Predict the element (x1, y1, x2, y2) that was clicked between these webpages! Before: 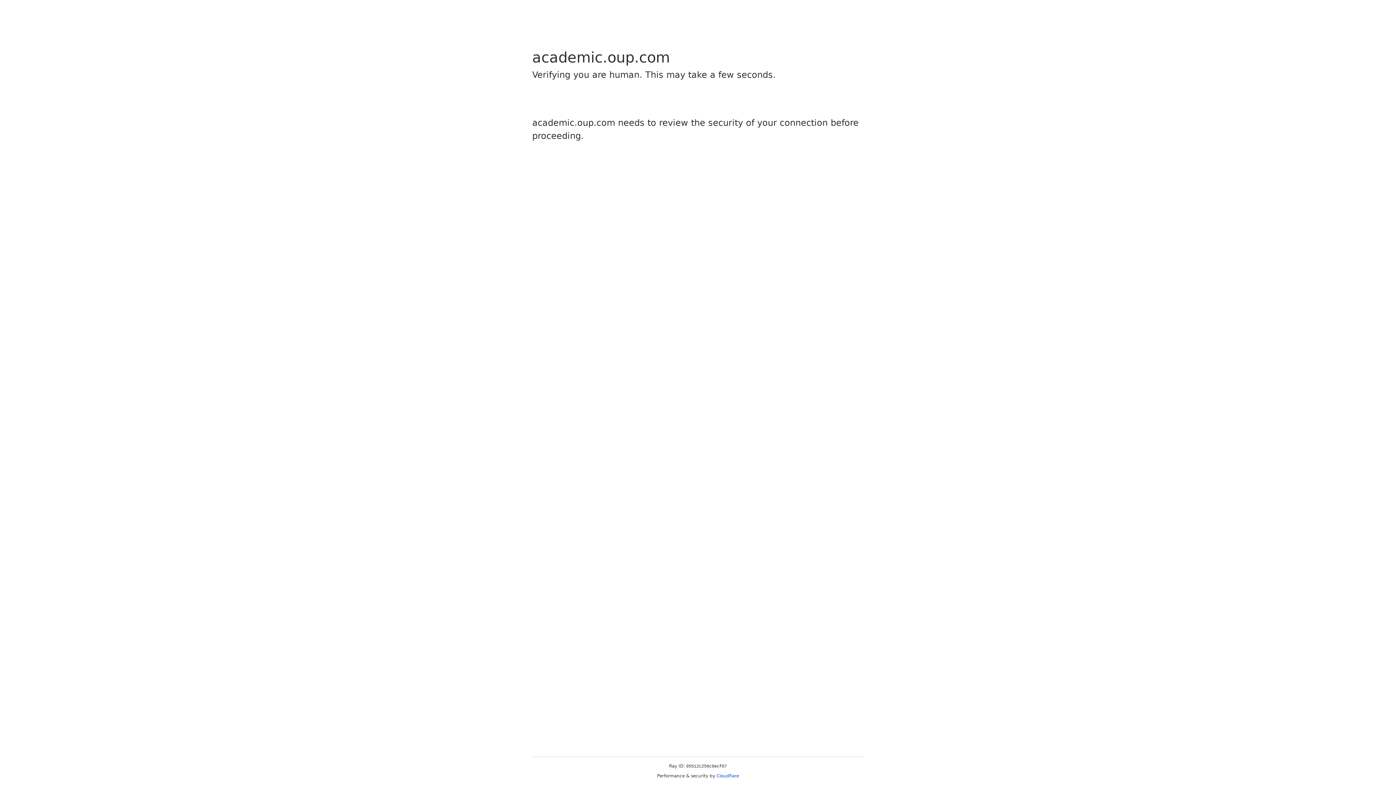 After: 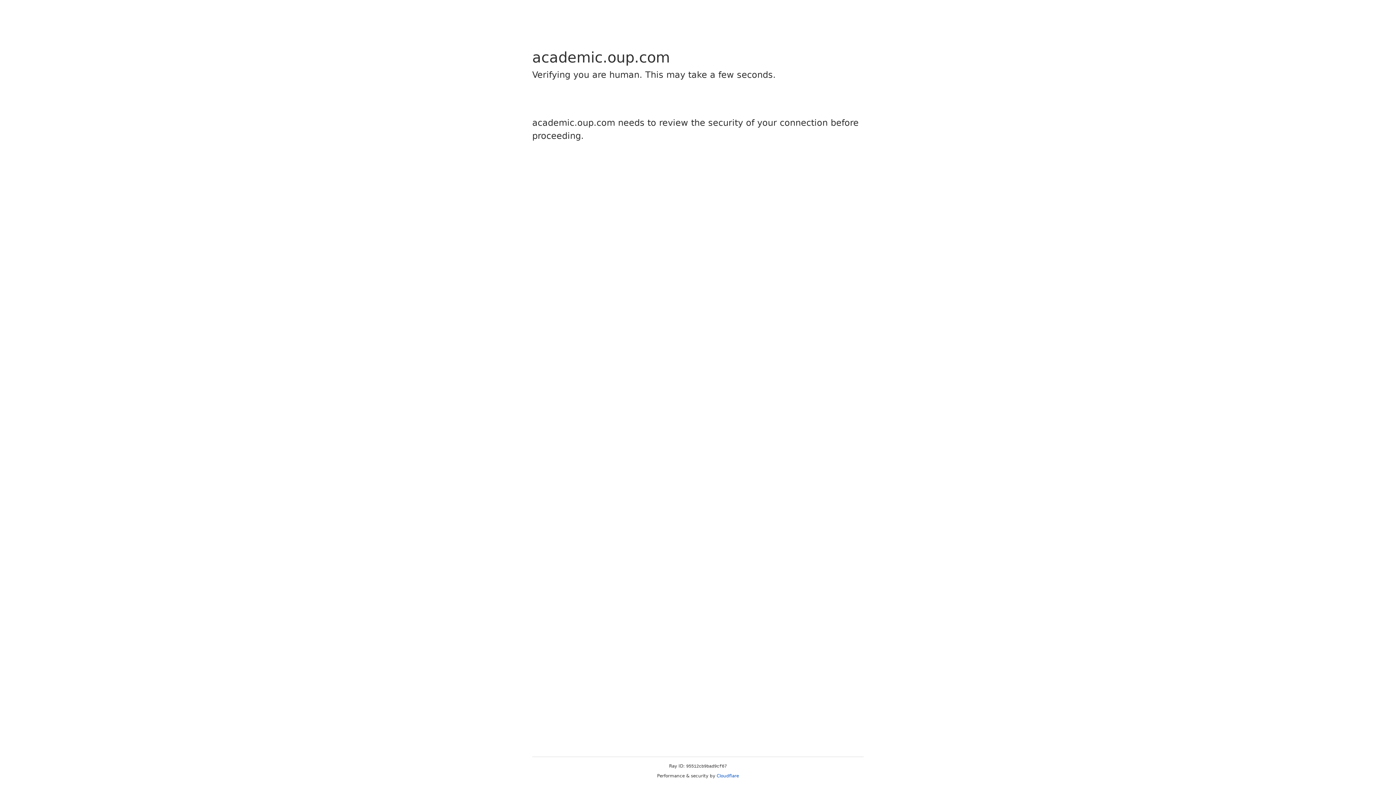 Action: label: Cloudflare bbox: (716, 773, 739, 778)